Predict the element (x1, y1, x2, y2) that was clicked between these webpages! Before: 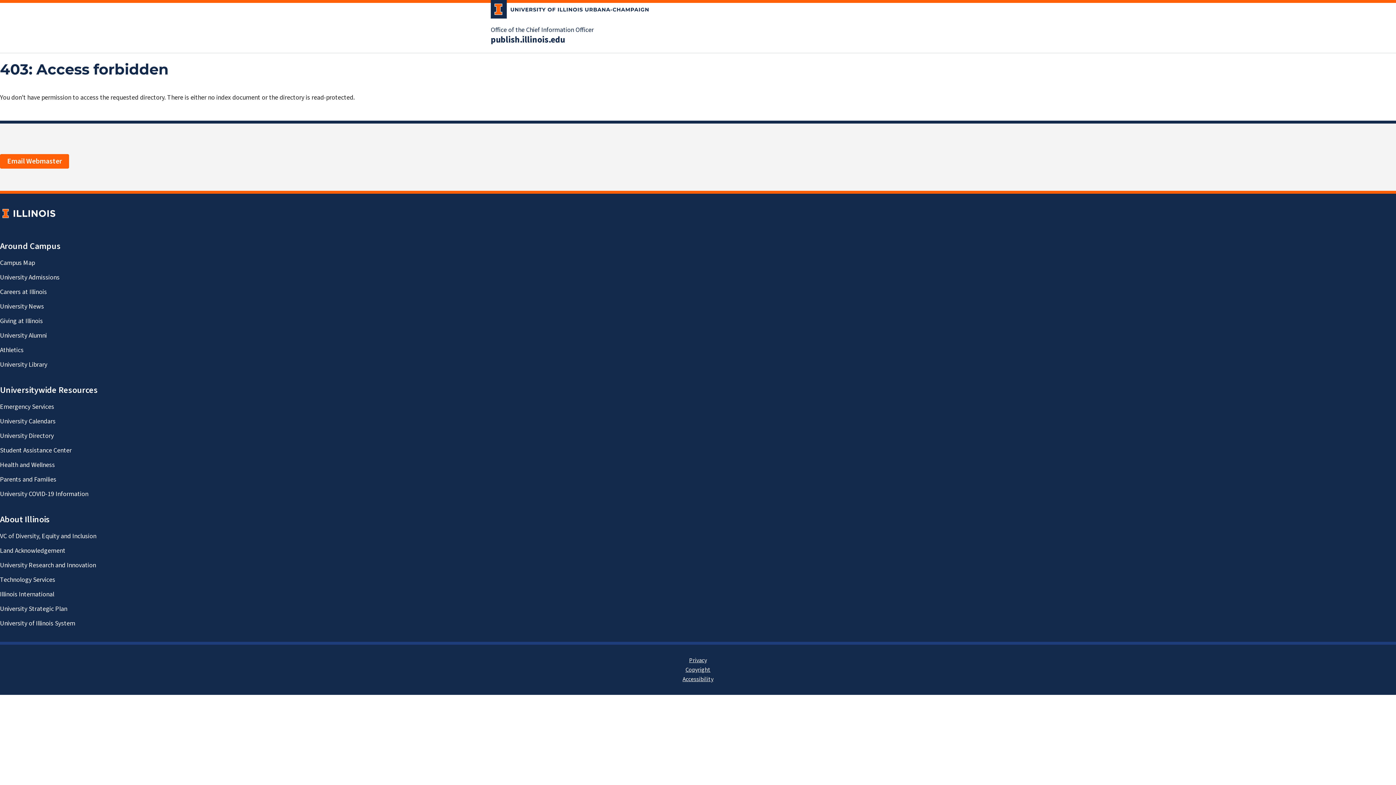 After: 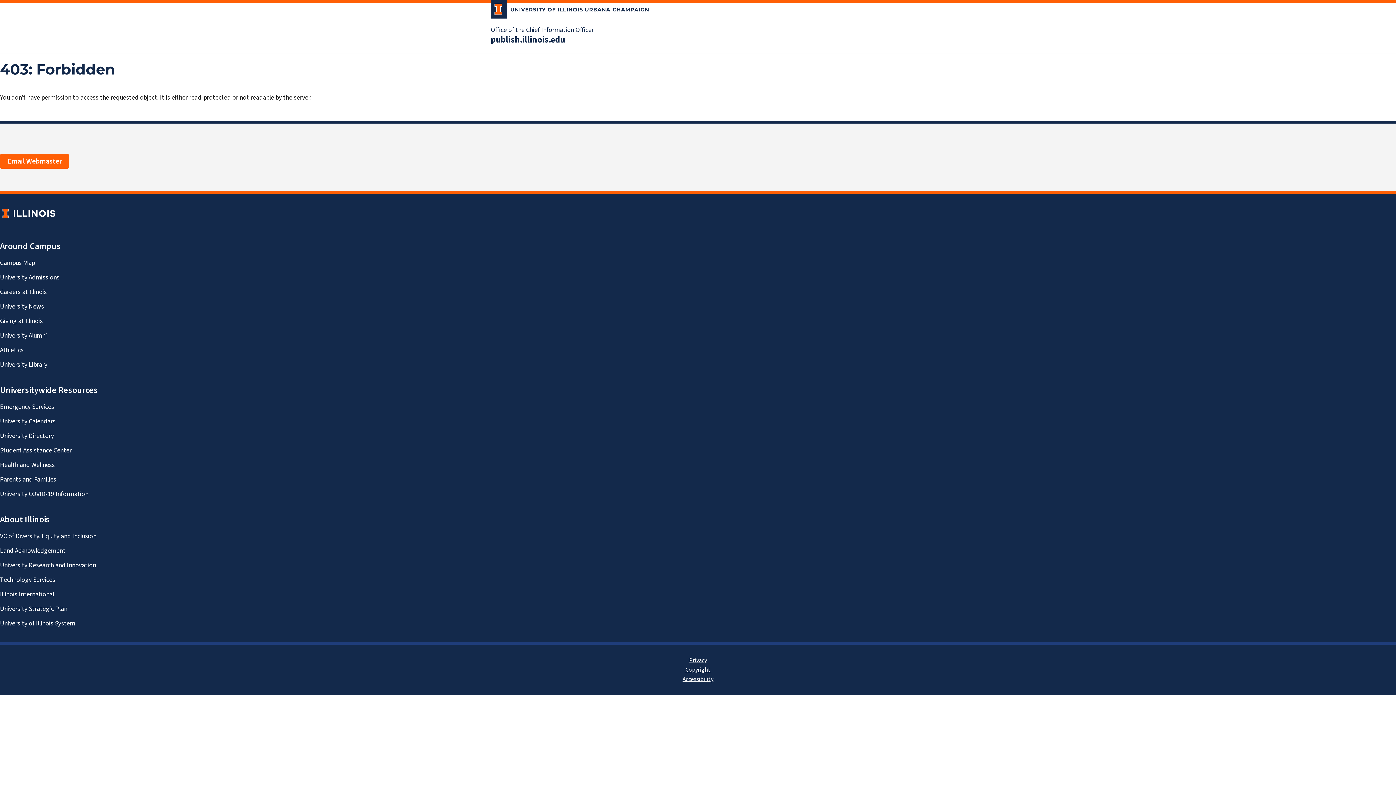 Action: label: publish.illinois.edu bbox: (490, 34, 565, 45)